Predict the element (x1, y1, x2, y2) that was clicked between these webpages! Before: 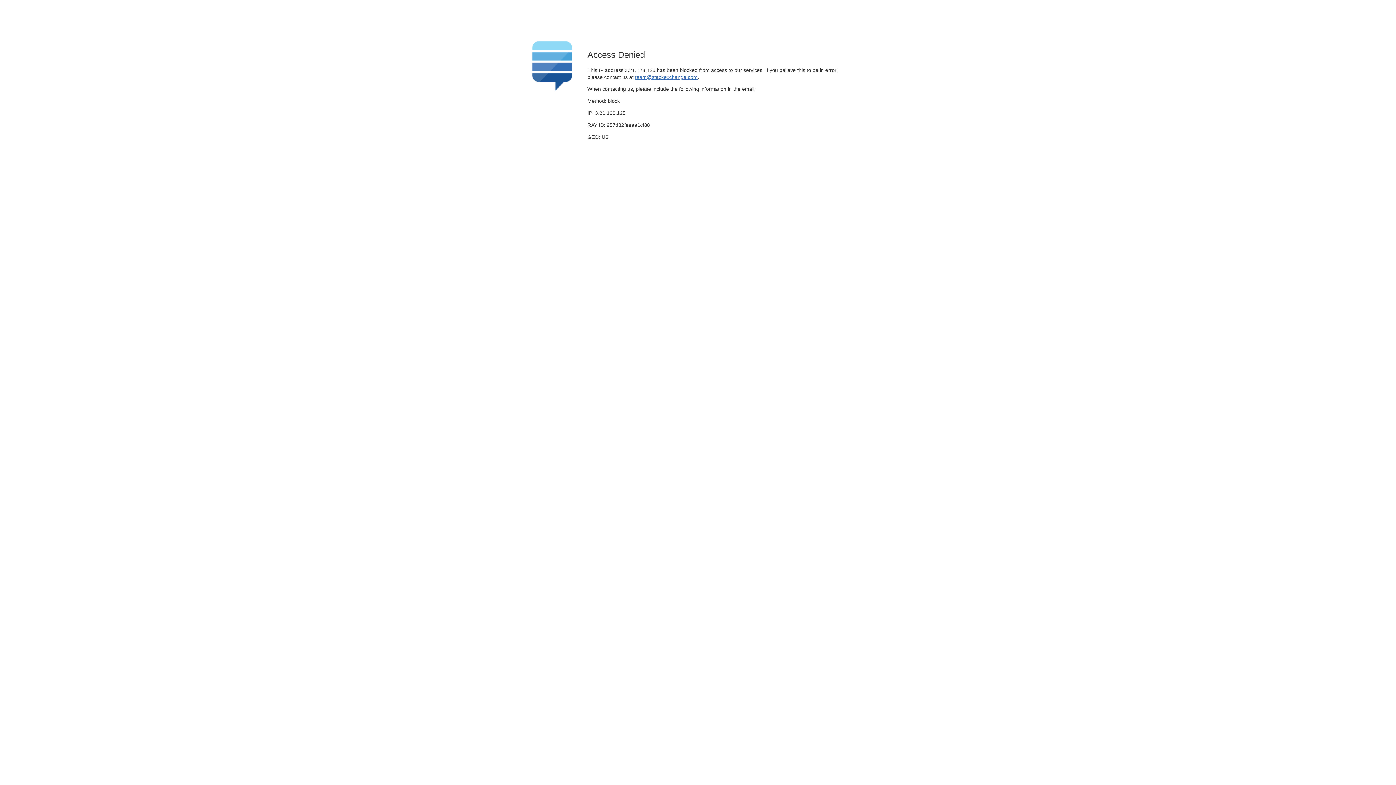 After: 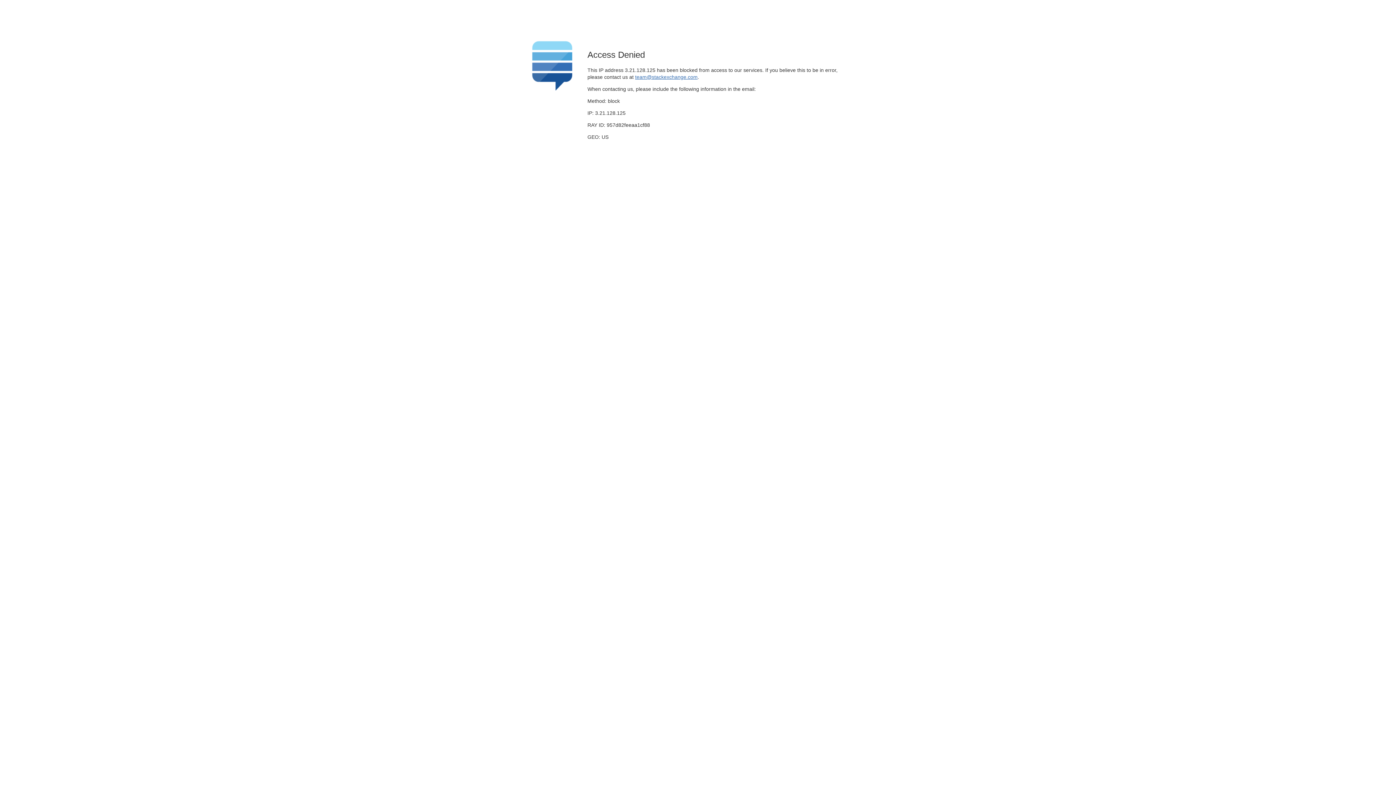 Action: bbox: (635, 74, 697, 79) label: team@stackexchange.com